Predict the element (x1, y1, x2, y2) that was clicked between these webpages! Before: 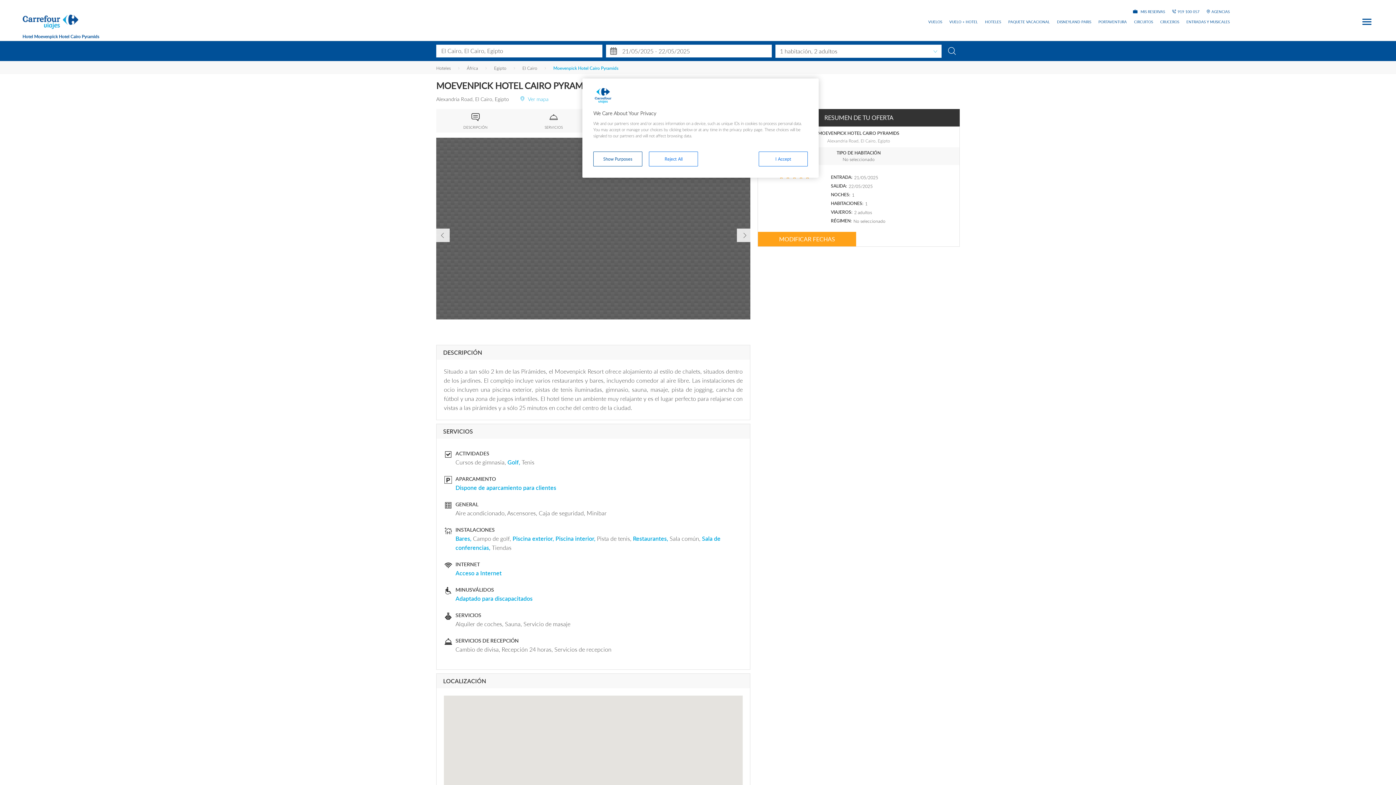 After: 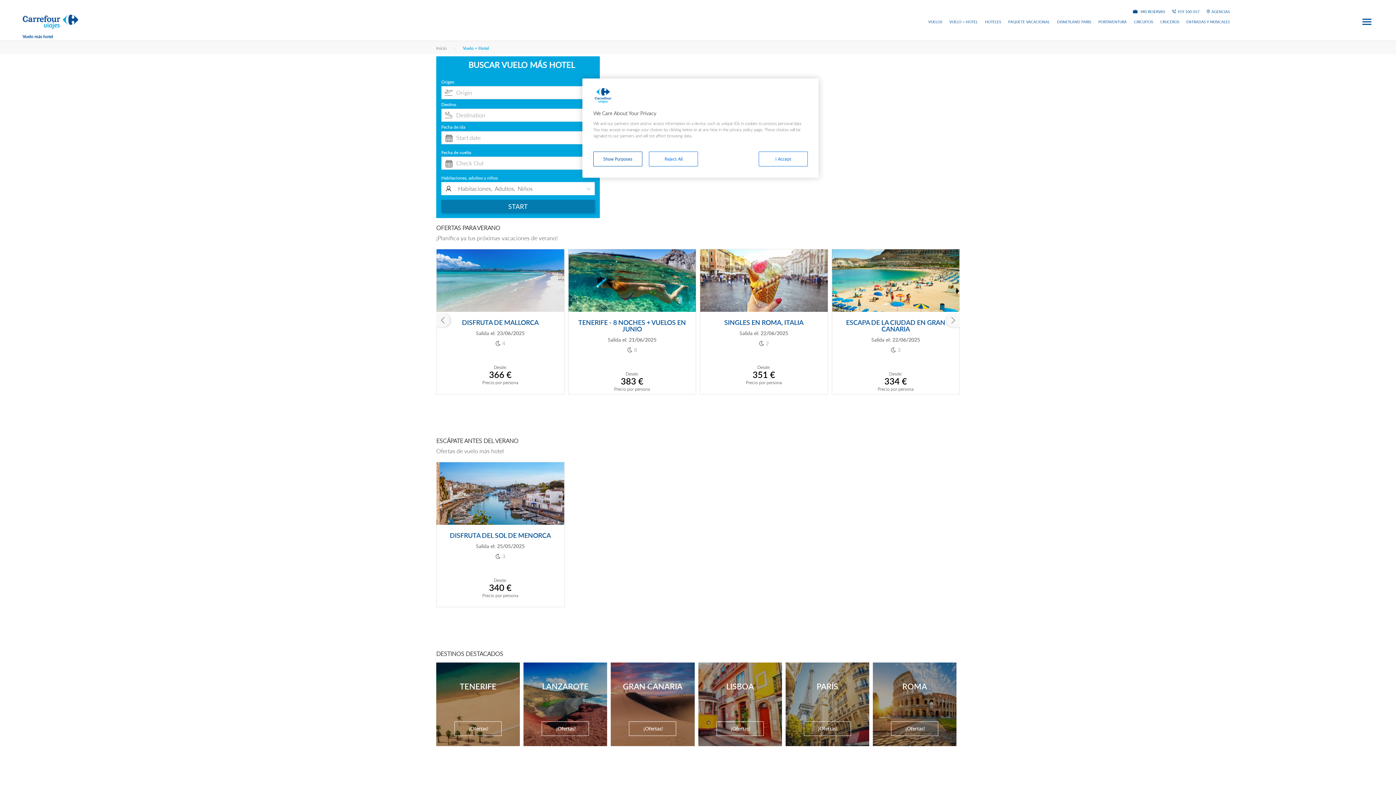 Action: label: VUELO + HOTEL bbox: (949, 20, 978, 23)